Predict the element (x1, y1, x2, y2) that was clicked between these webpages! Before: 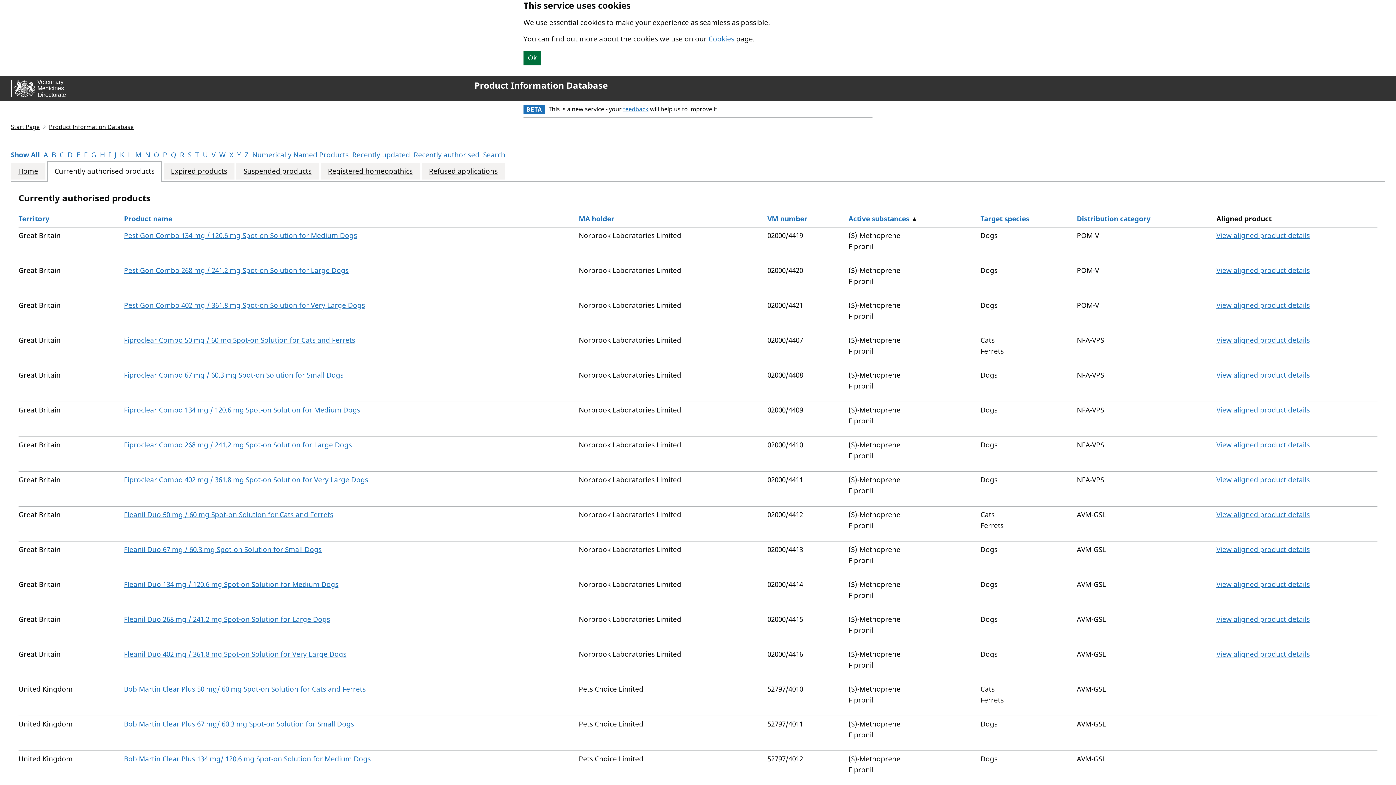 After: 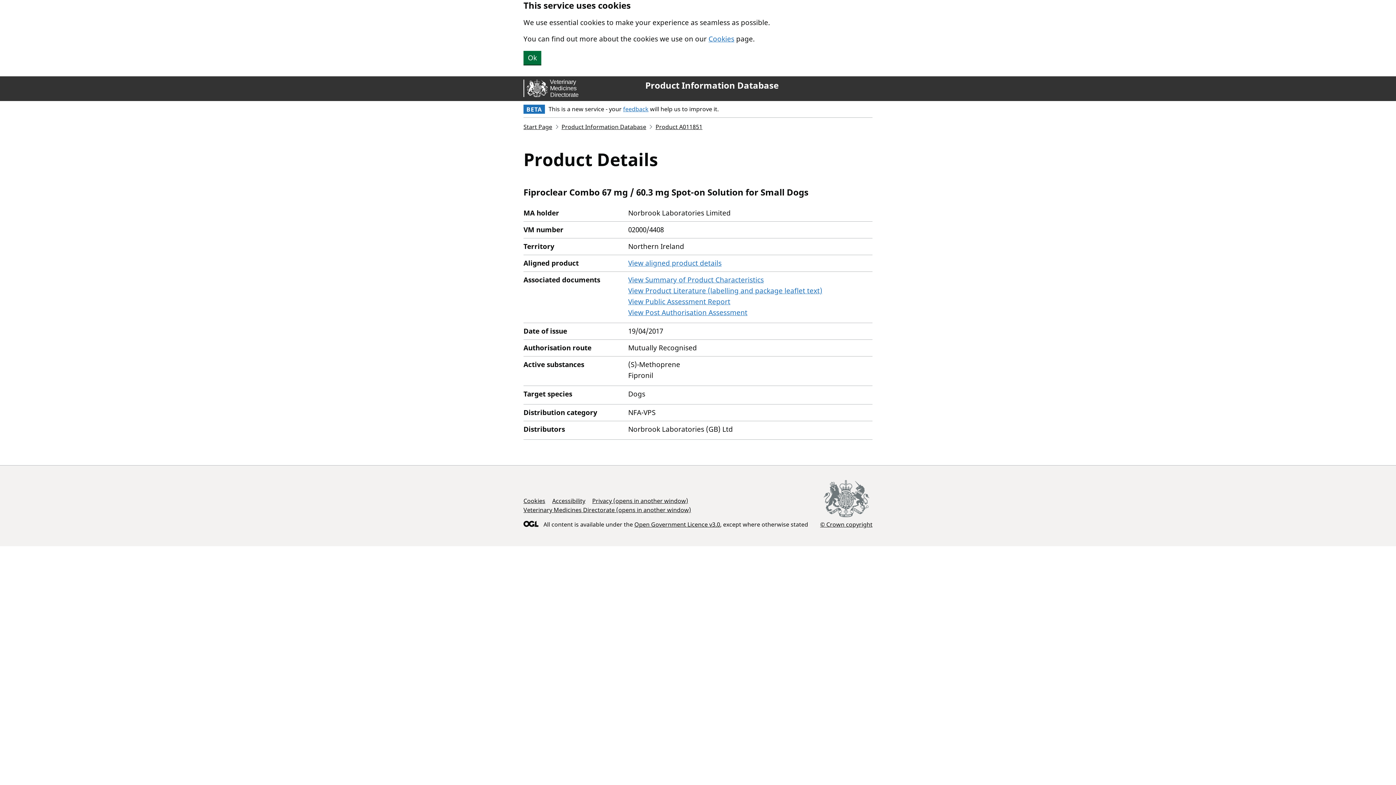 Action: bbox: (1216, 370, 1310, 380) label: View aligned product details